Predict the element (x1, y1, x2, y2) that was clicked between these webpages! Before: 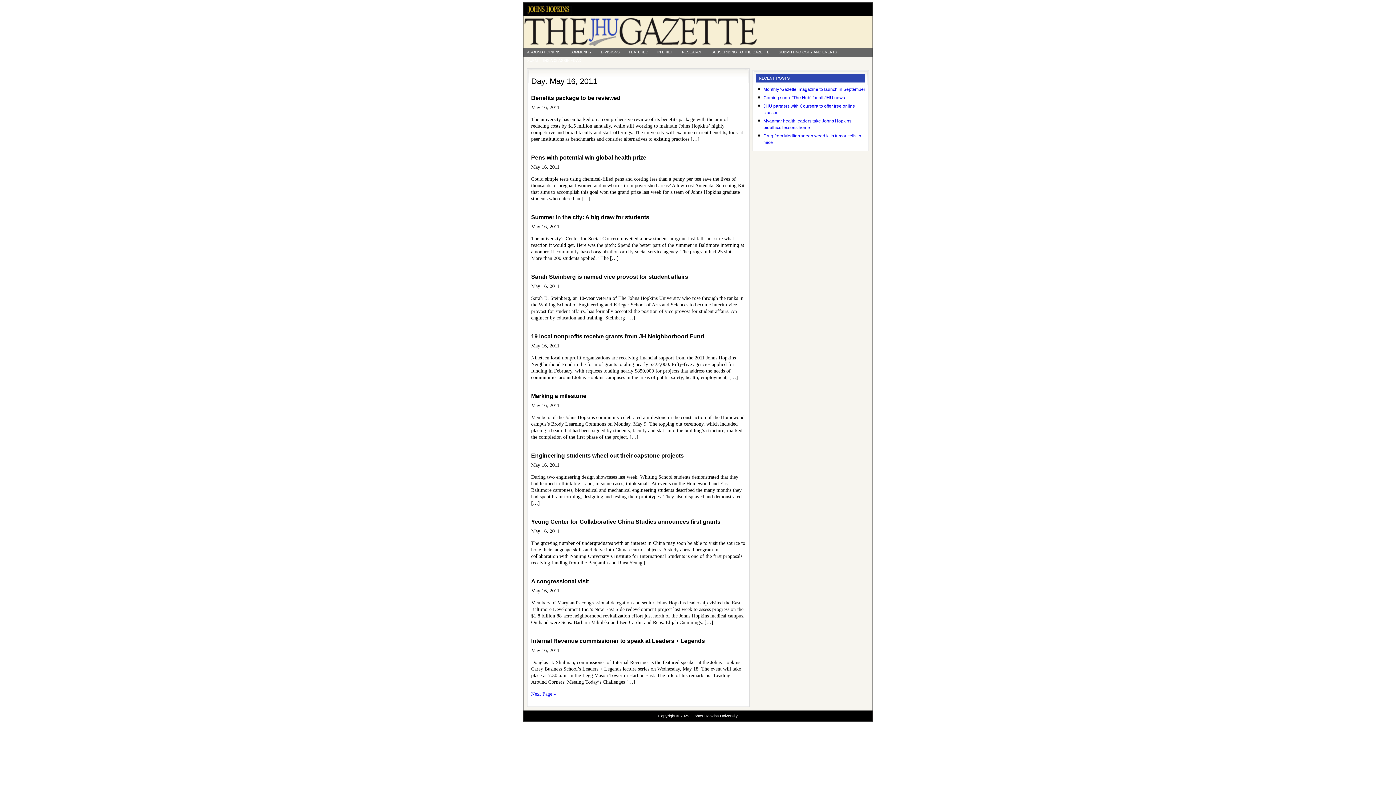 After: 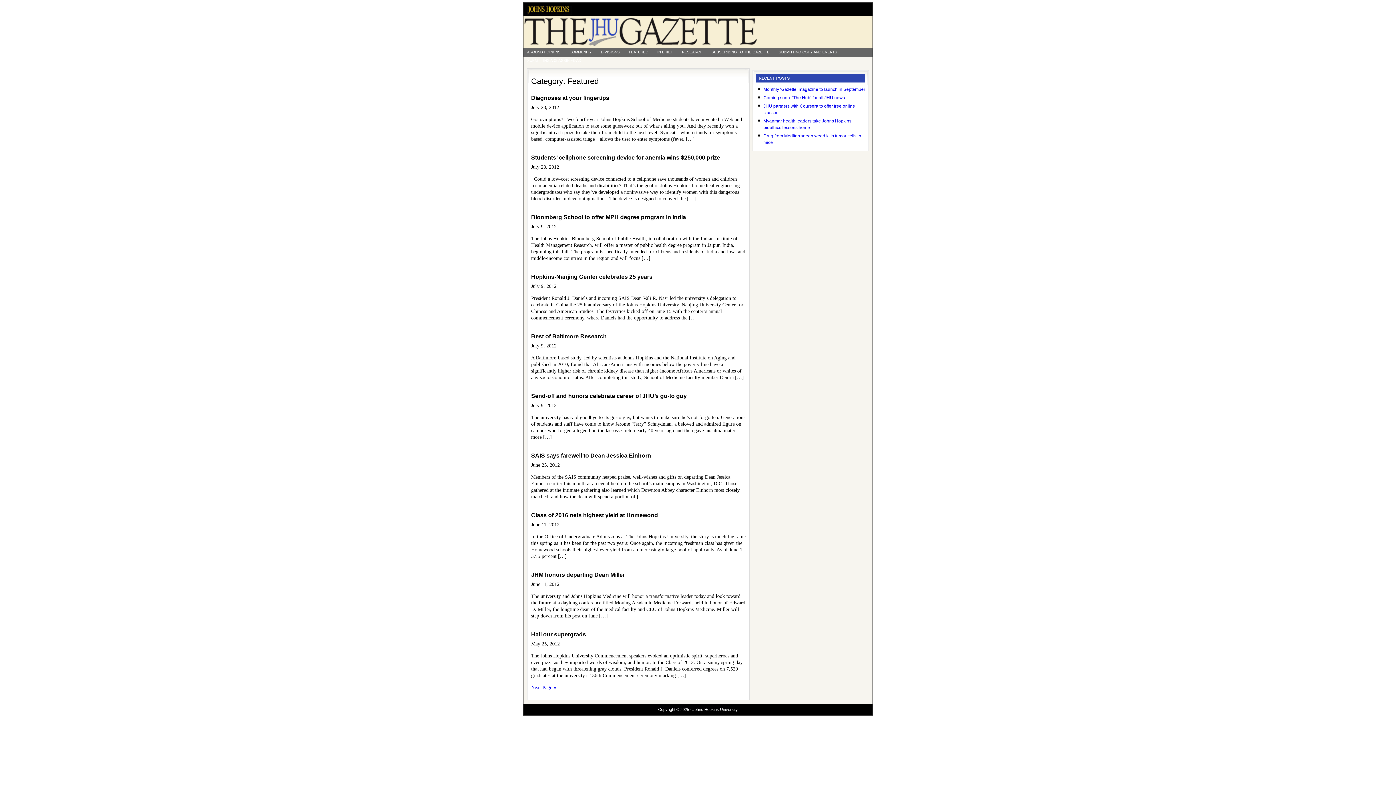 Action: label: FEATURED bbox: (625, 48, 652, 56)